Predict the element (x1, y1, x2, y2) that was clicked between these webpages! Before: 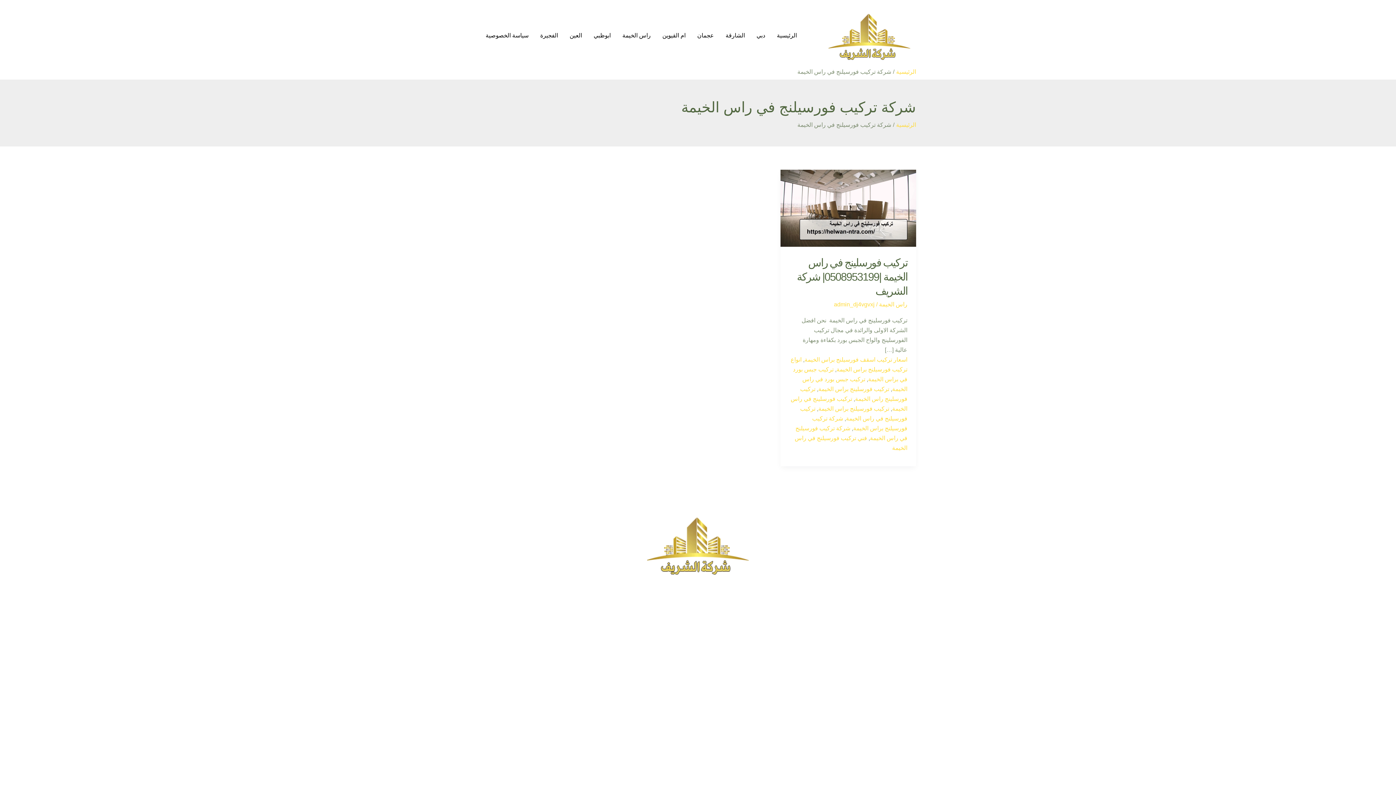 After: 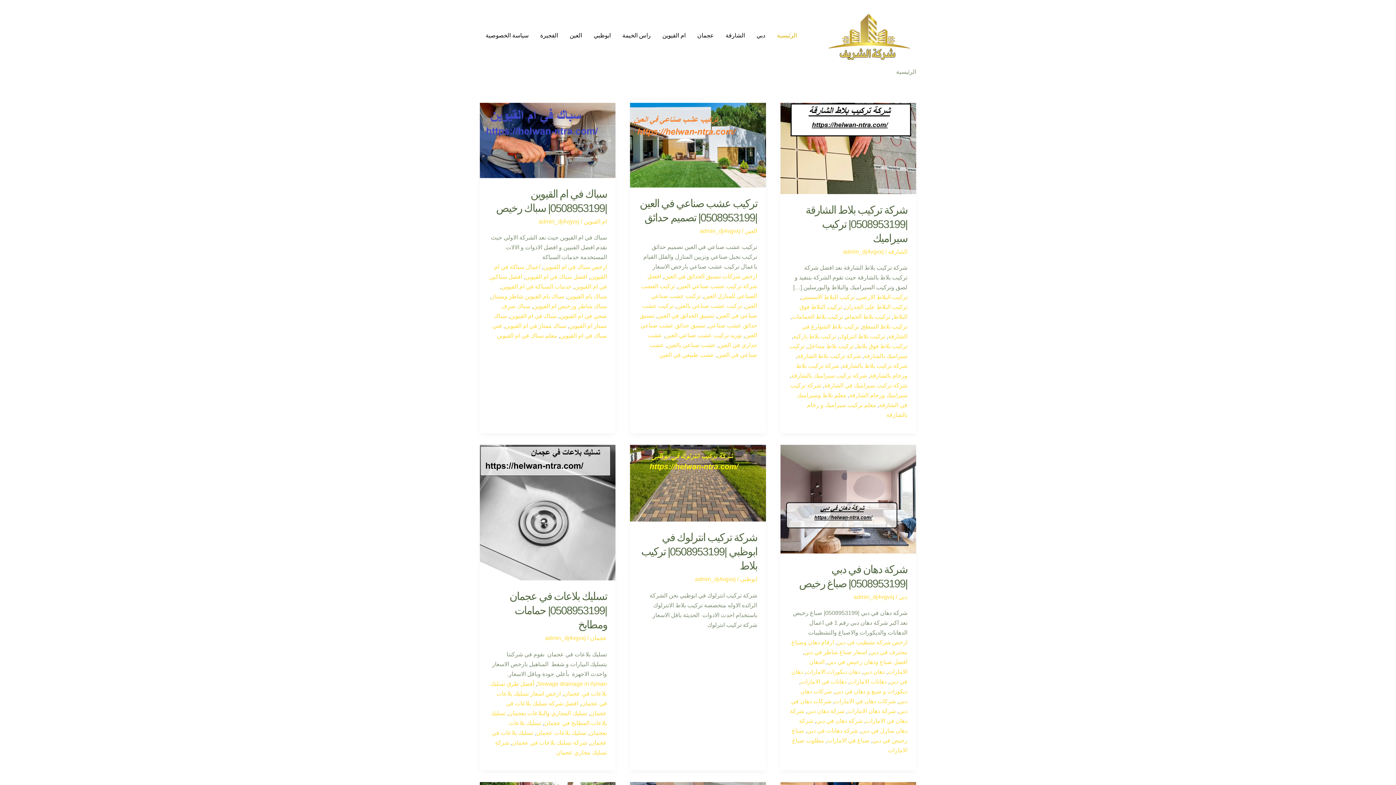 Action: label: الرئيسية bbox: (771, 23, 802, 48)